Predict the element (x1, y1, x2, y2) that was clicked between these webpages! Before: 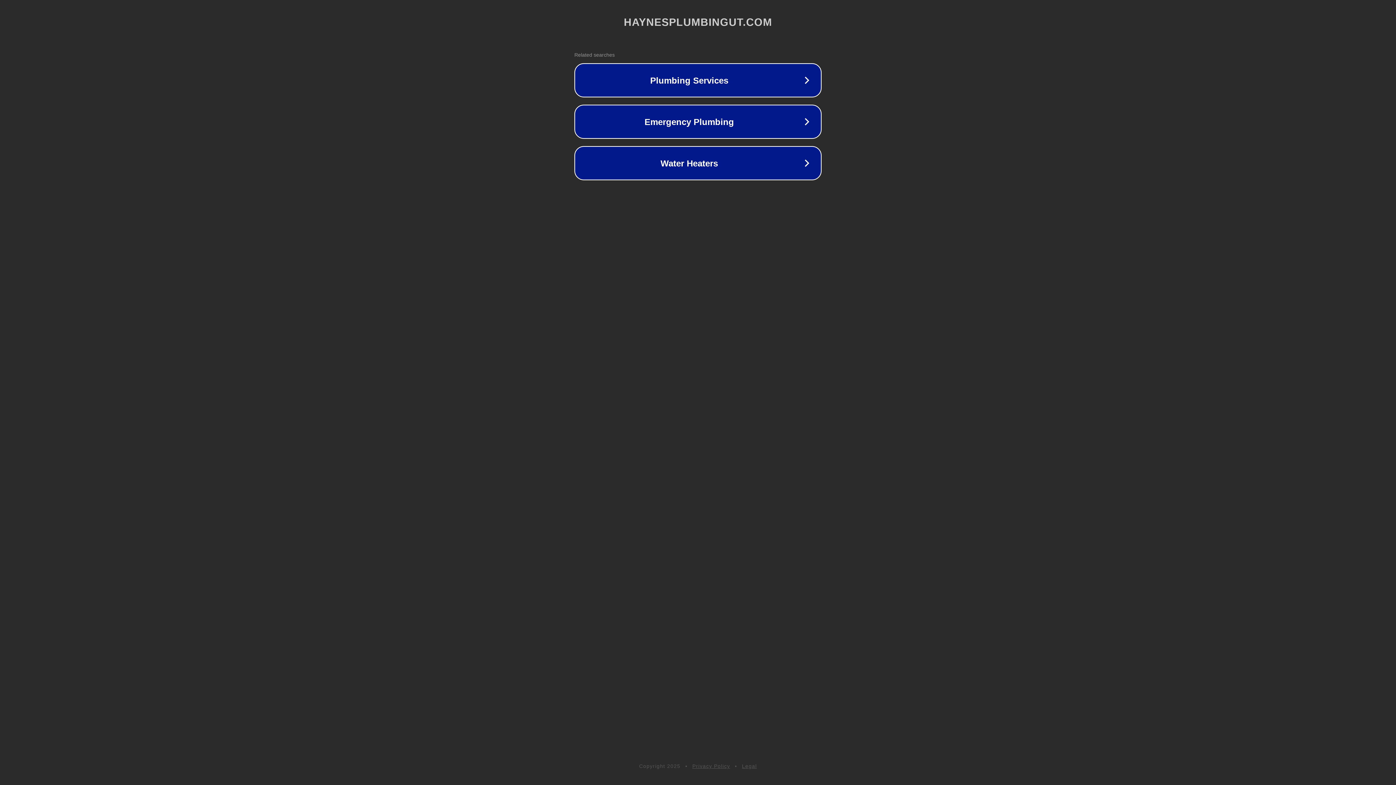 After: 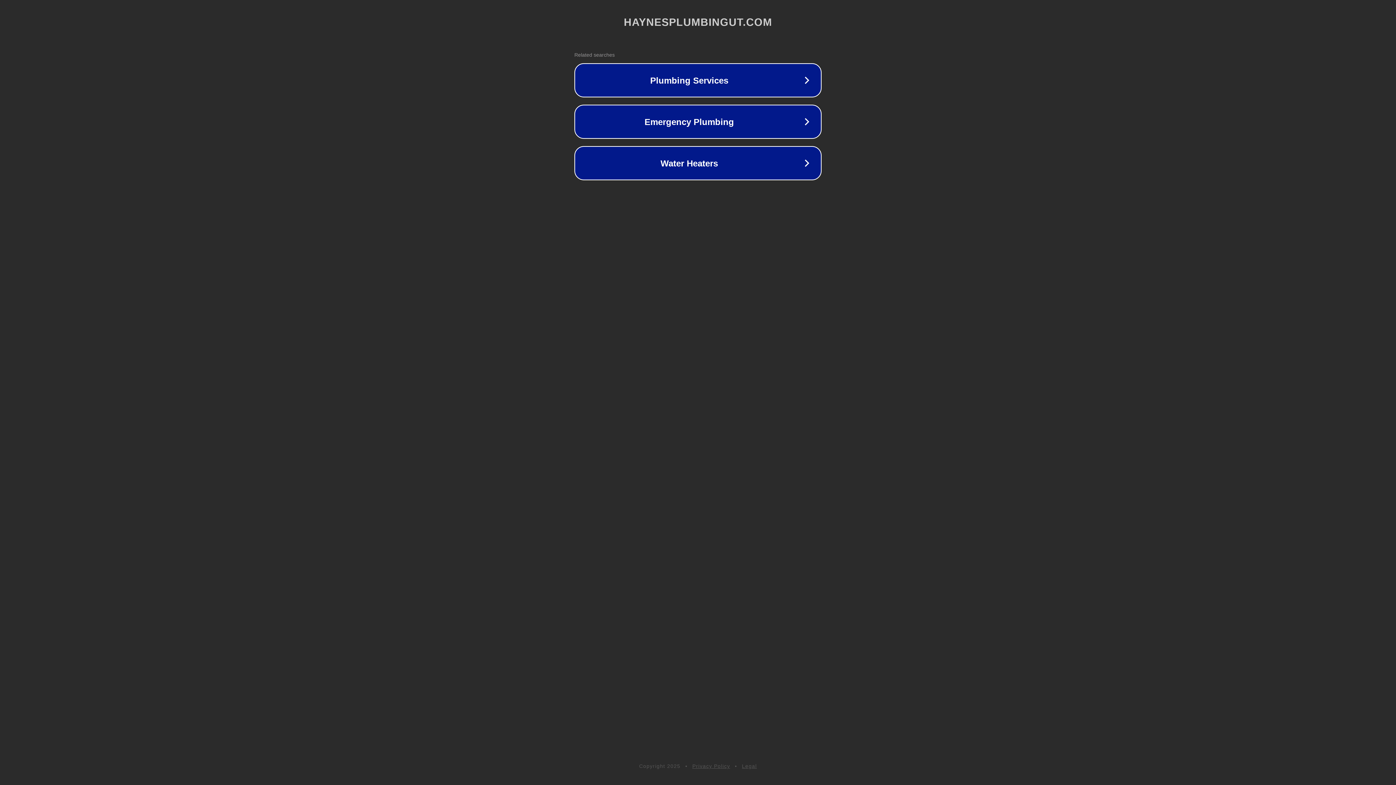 Action: bbox: (692, 763, 730, 769) label: Privacy Policy